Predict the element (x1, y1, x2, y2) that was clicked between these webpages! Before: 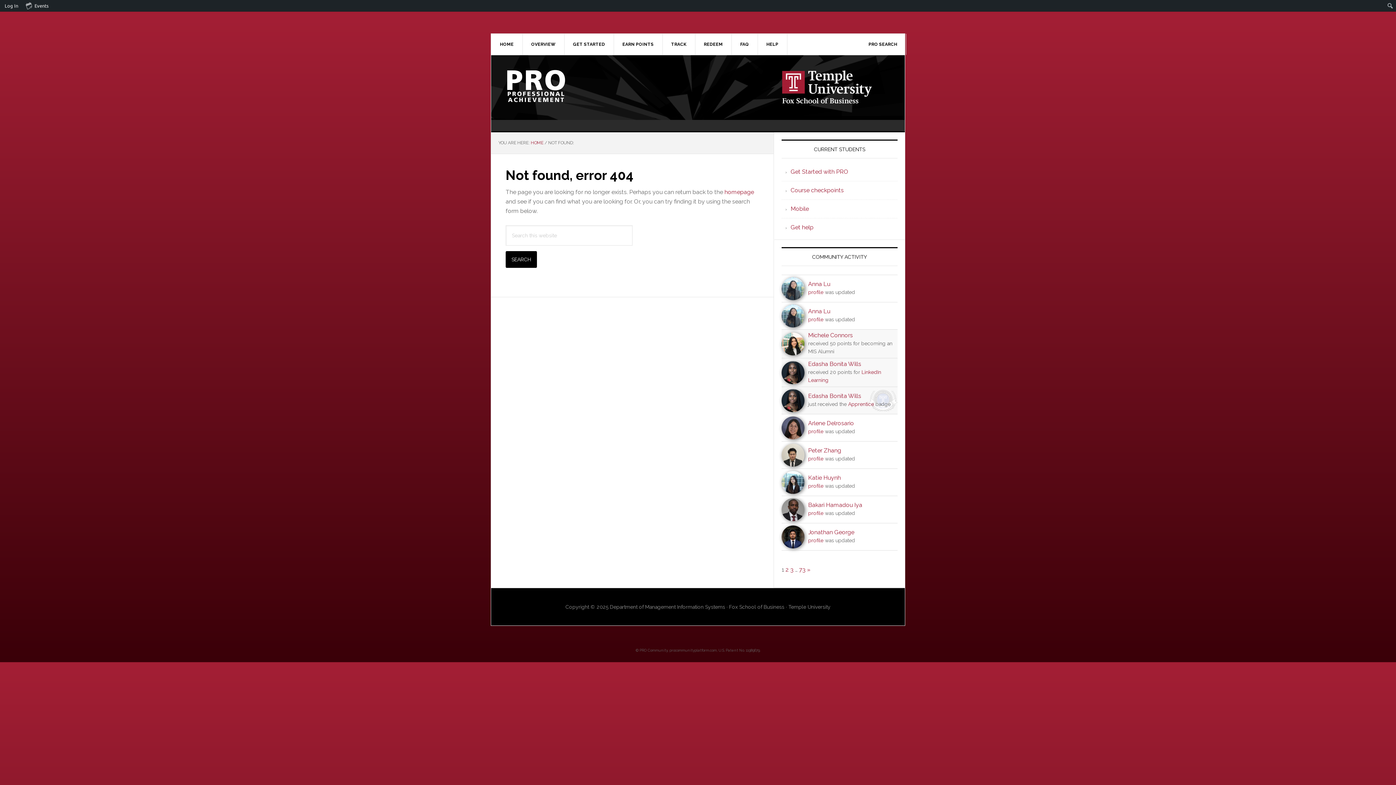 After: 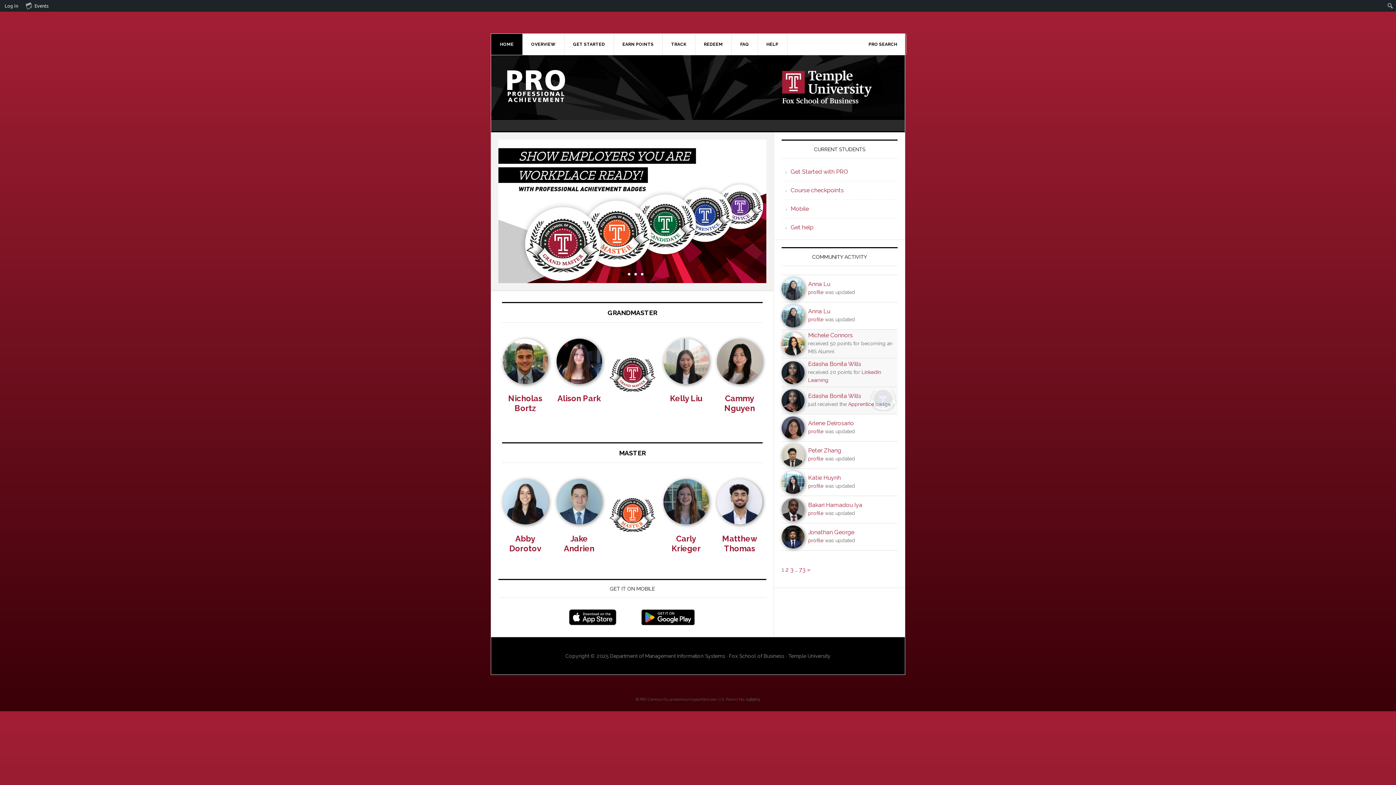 Action: label: homepage bbox: (724, 188, 754, 195)